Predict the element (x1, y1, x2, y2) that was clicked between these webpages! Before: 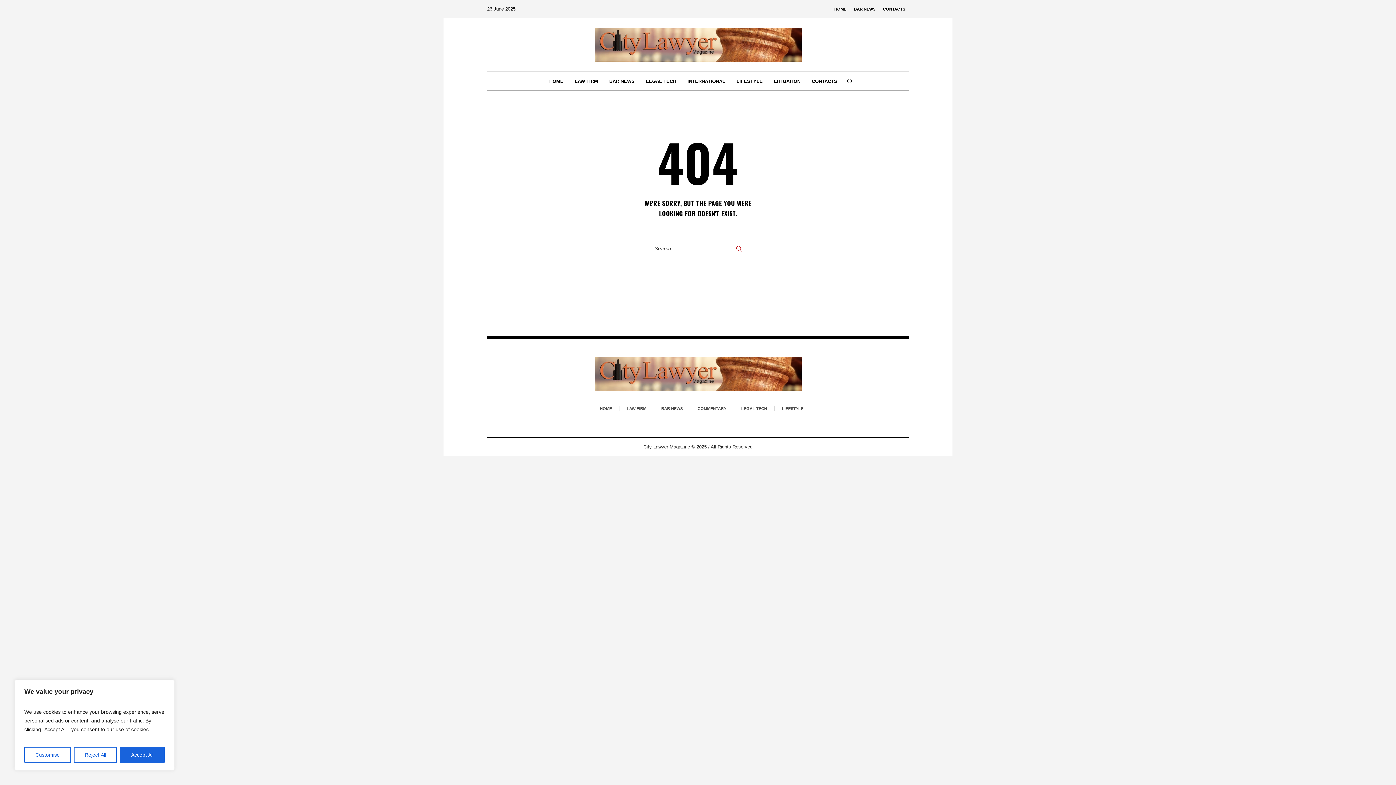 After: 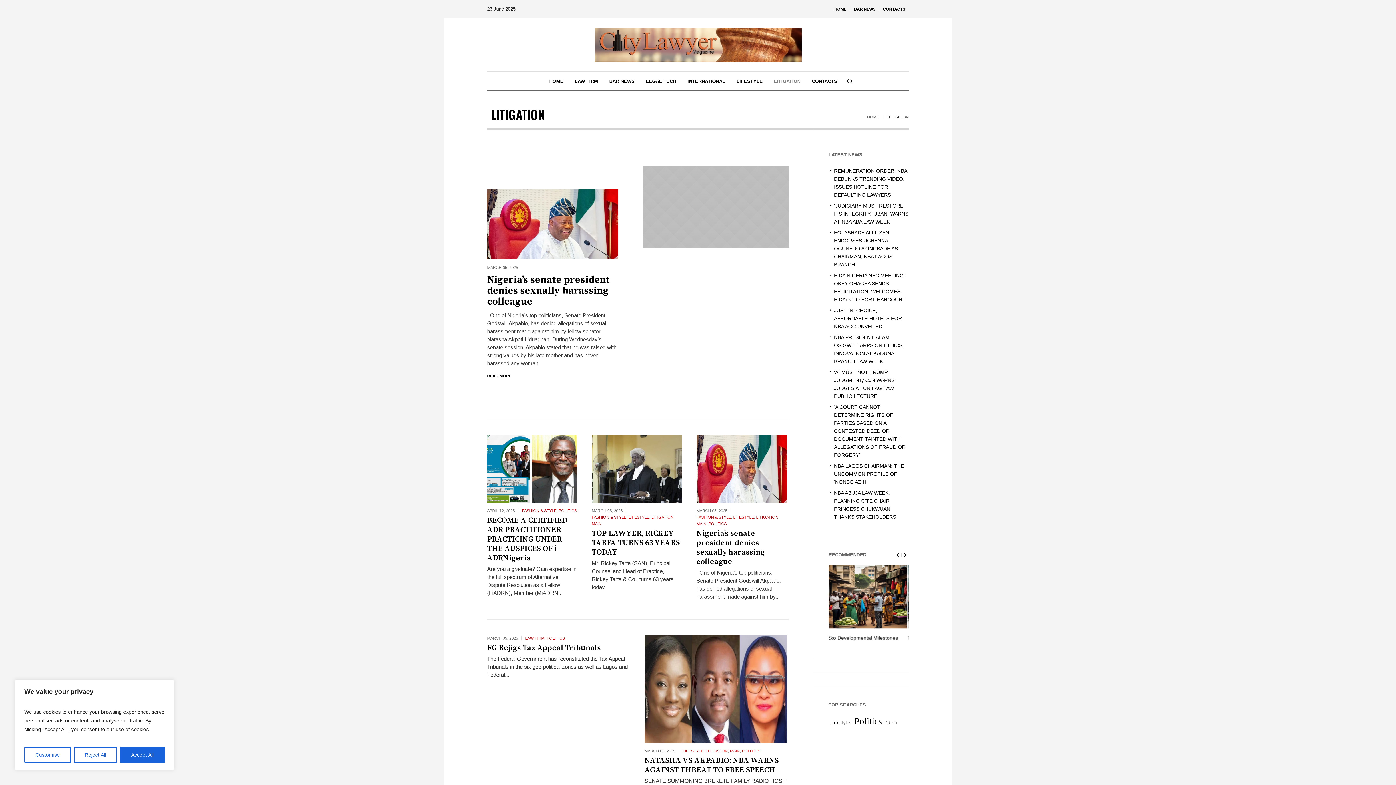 Action: label: LITIGATION bbox: (768, 72, 806, 90)